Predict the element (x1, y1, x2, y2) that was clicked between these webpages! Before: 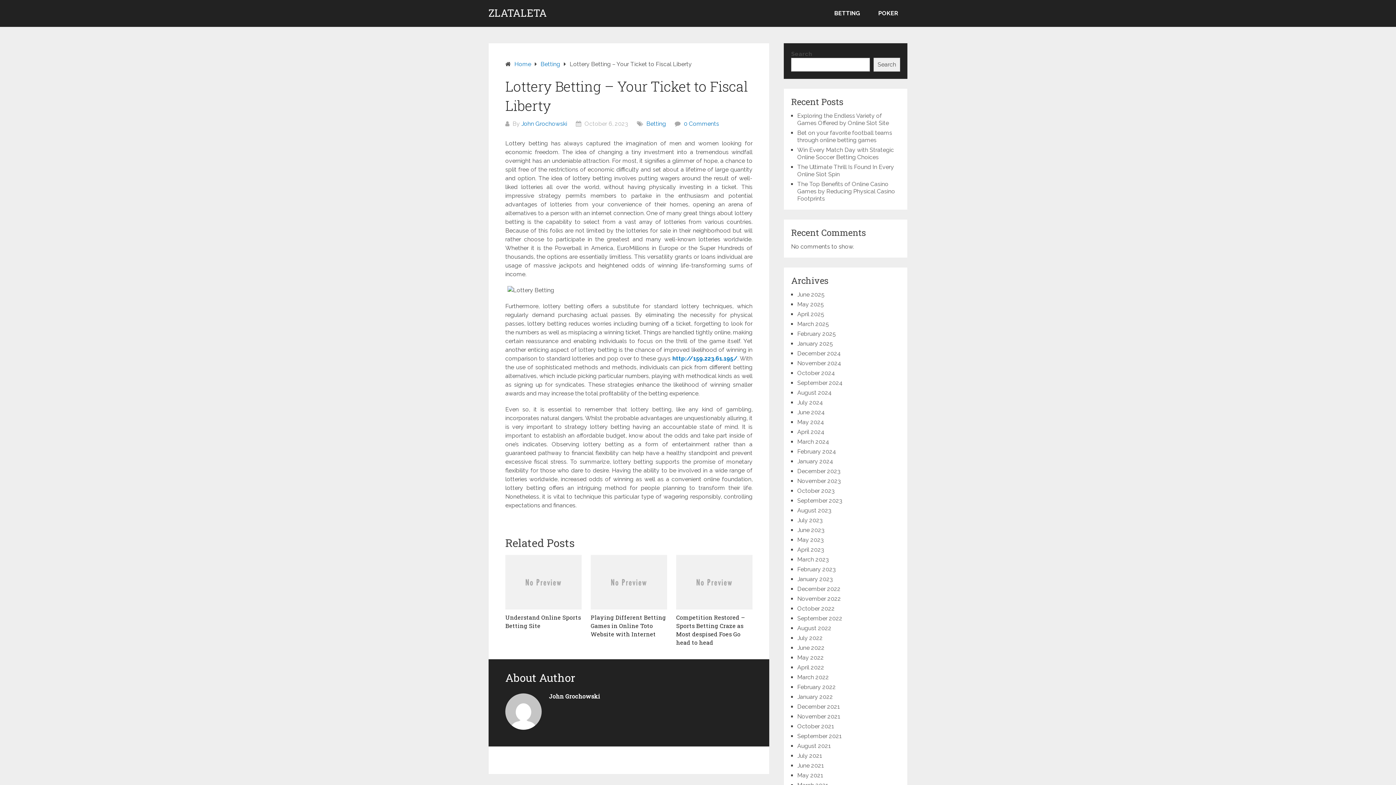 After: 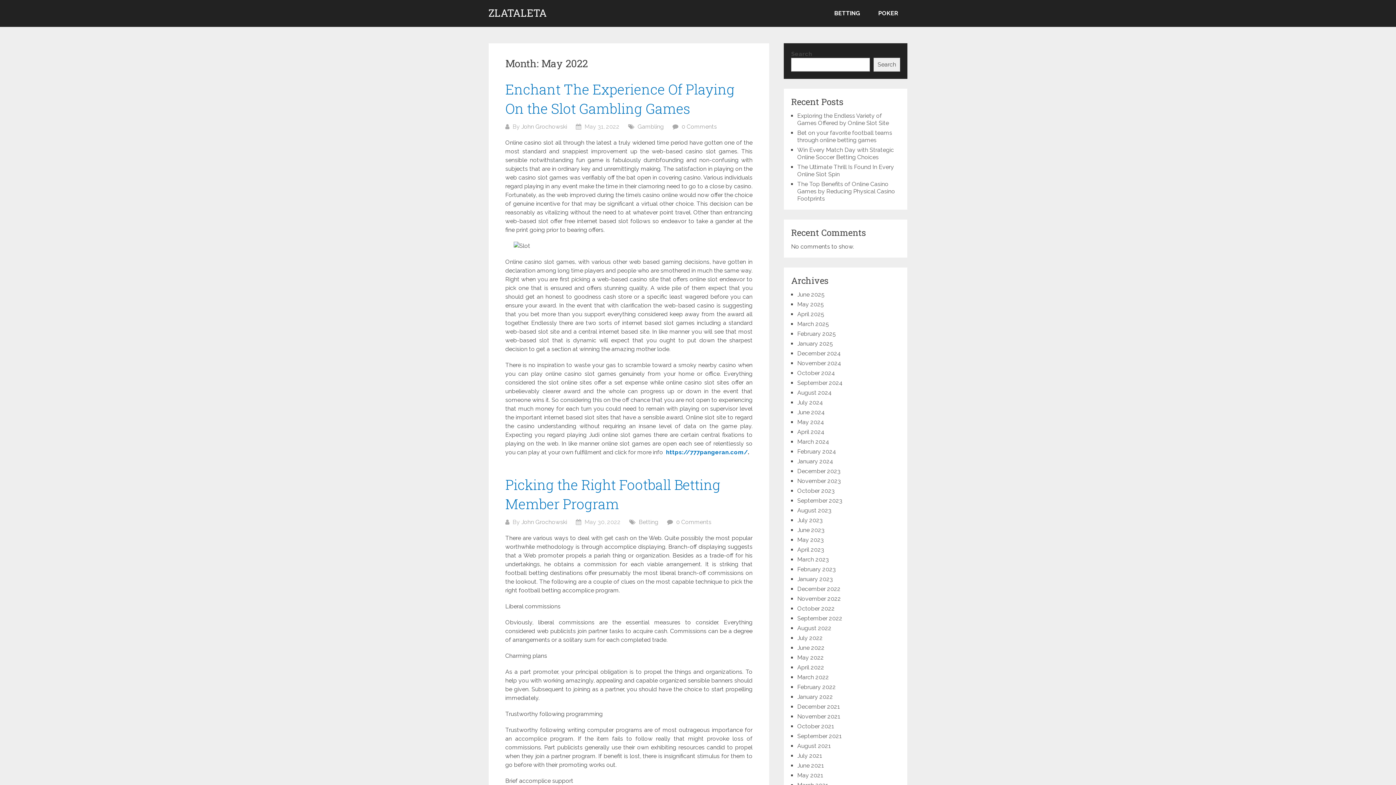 Action: bbox: (797, 654, 824, 661) label: May 2022